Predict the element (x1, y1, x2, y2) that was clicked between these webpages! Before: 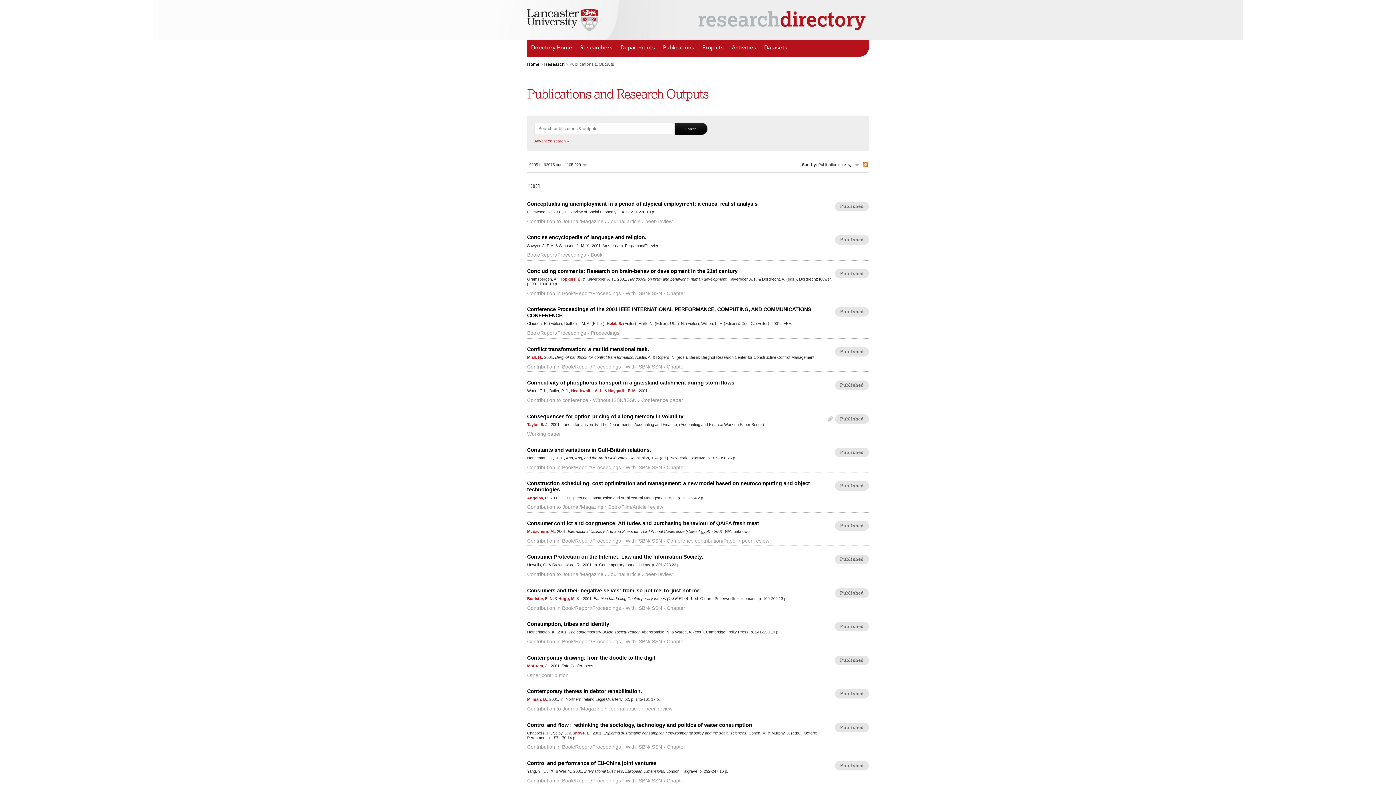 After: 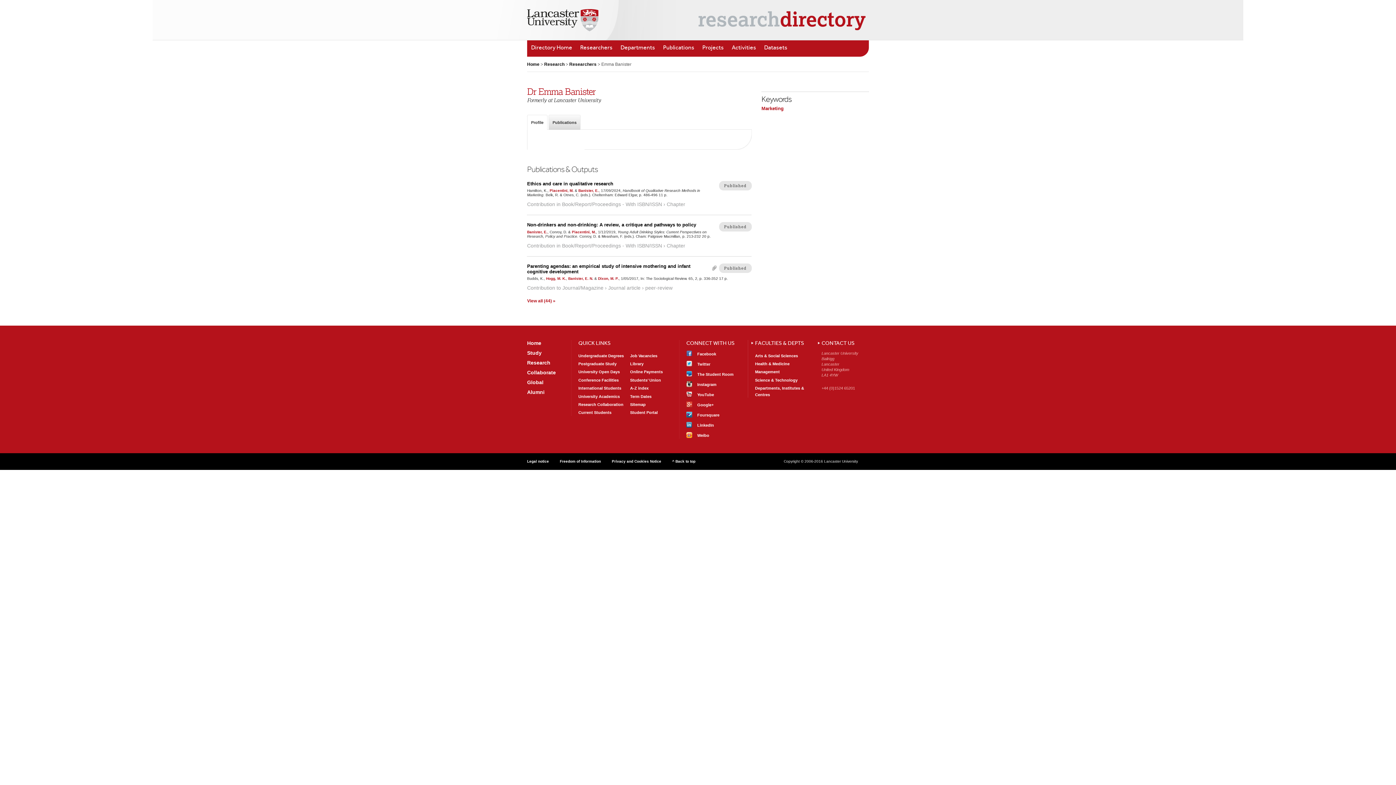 Action: bbox: (527, 596, 553, 601) label: Banister, E. N.